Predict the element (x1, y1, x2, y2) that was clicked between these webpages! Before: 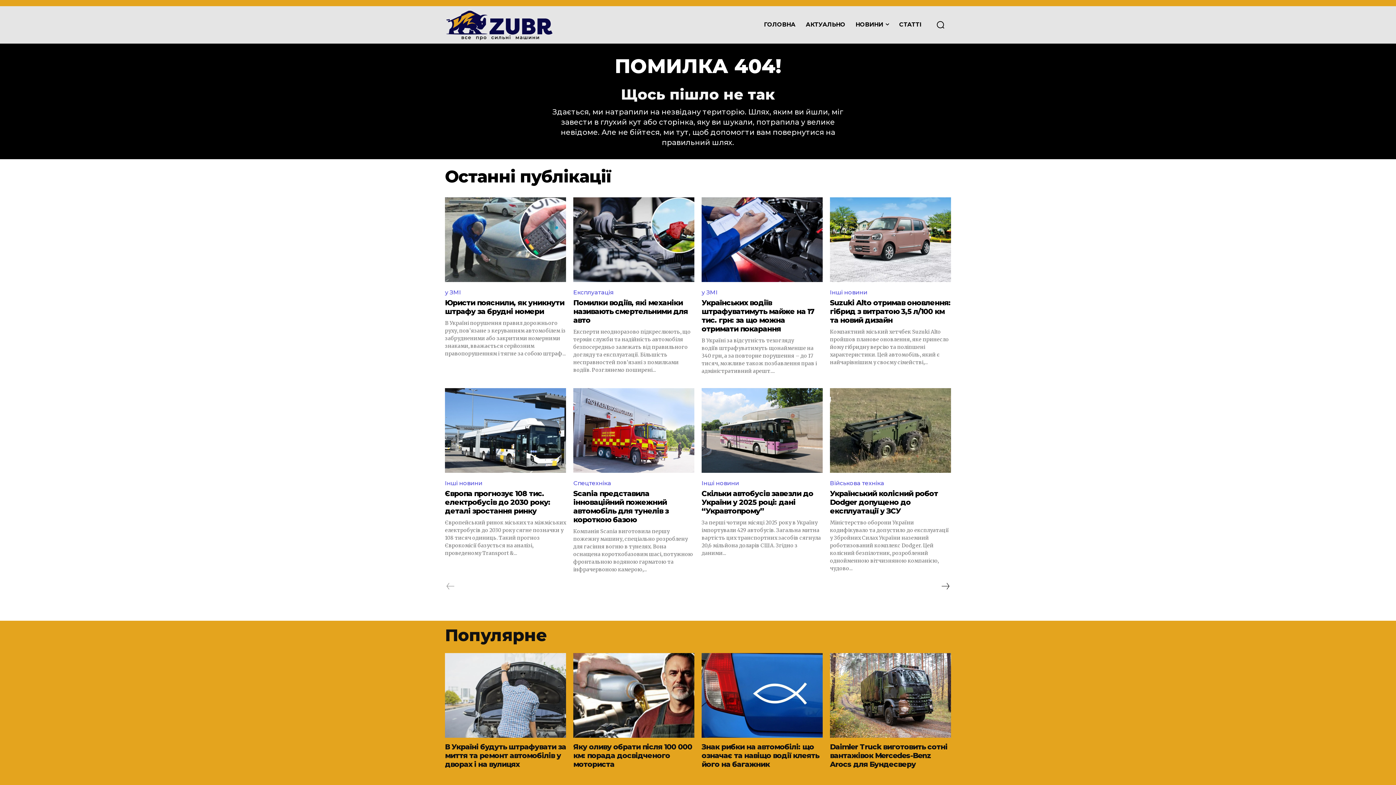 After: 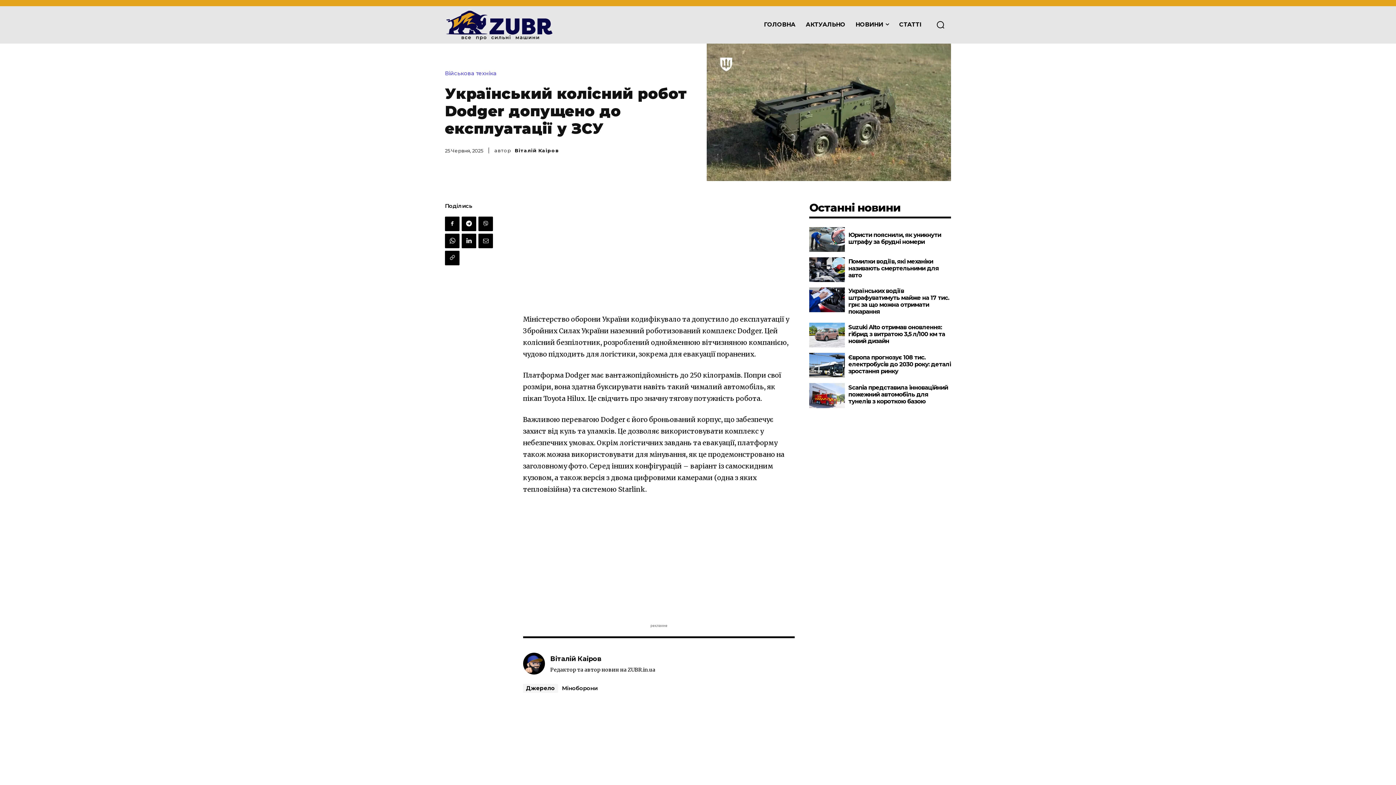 Action: label: Український колісний робот Dodger допущено до експлуатації у ЗСУ bbox: (830, 489, 938, 515)